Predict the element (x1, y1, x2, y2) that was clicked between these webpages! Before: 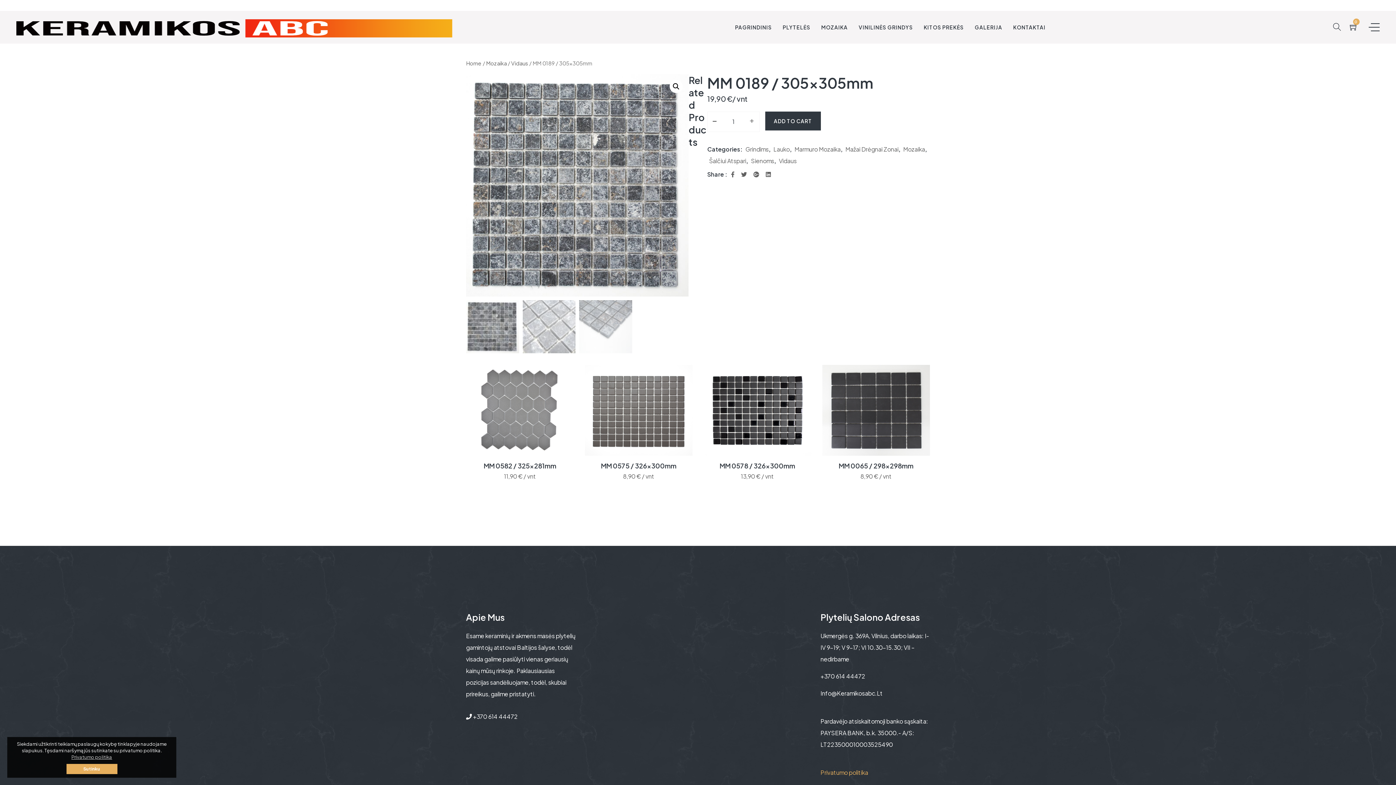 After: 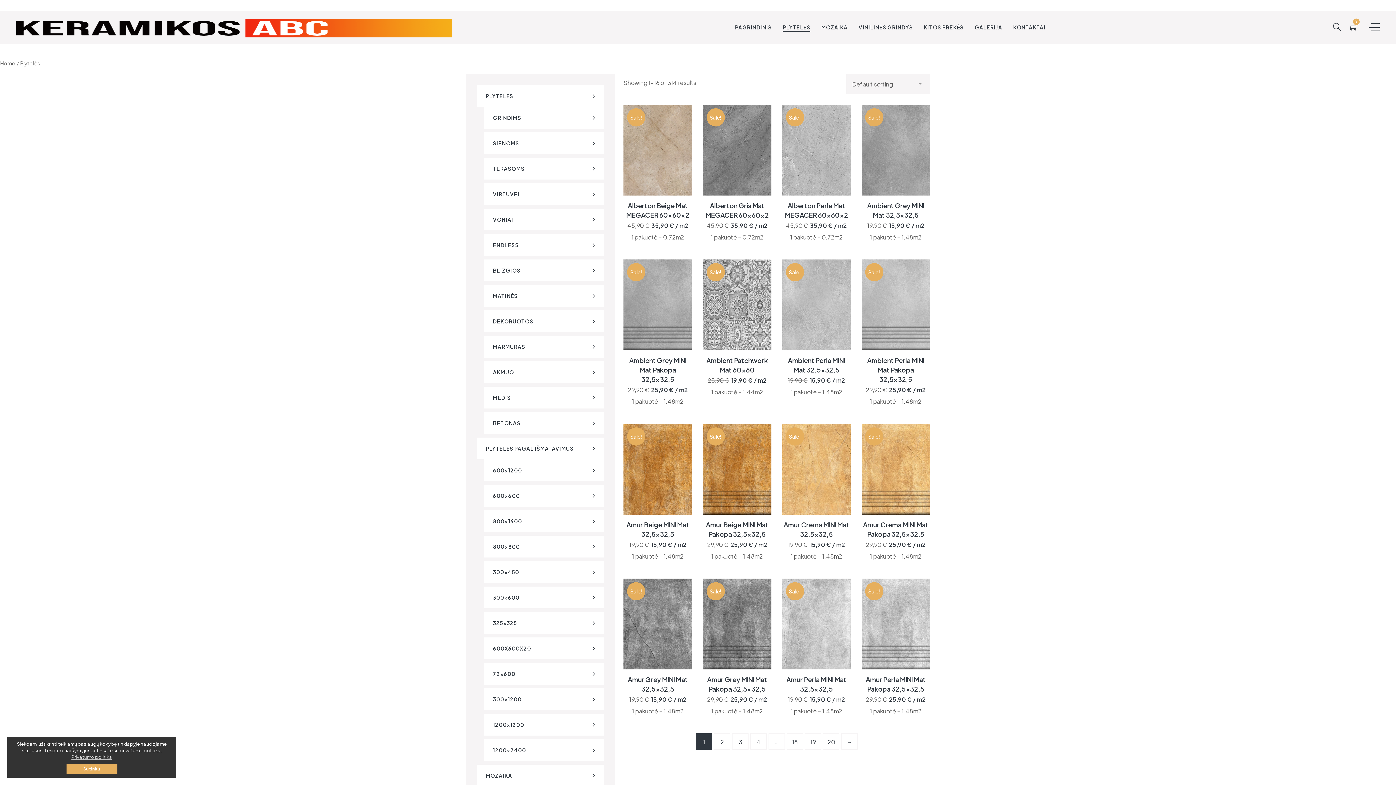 Action: label: PLYTELĖS bbox: (782, 24, 810, 32)